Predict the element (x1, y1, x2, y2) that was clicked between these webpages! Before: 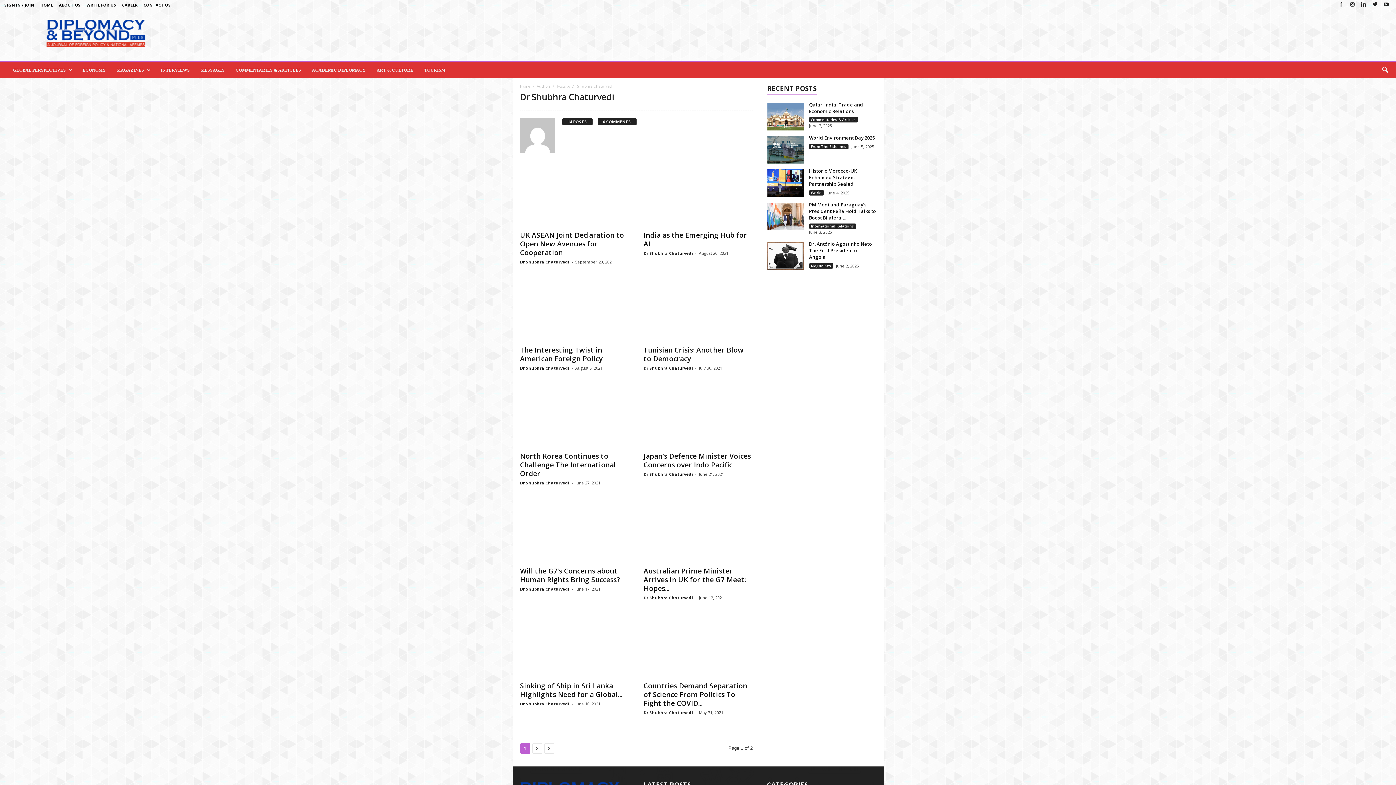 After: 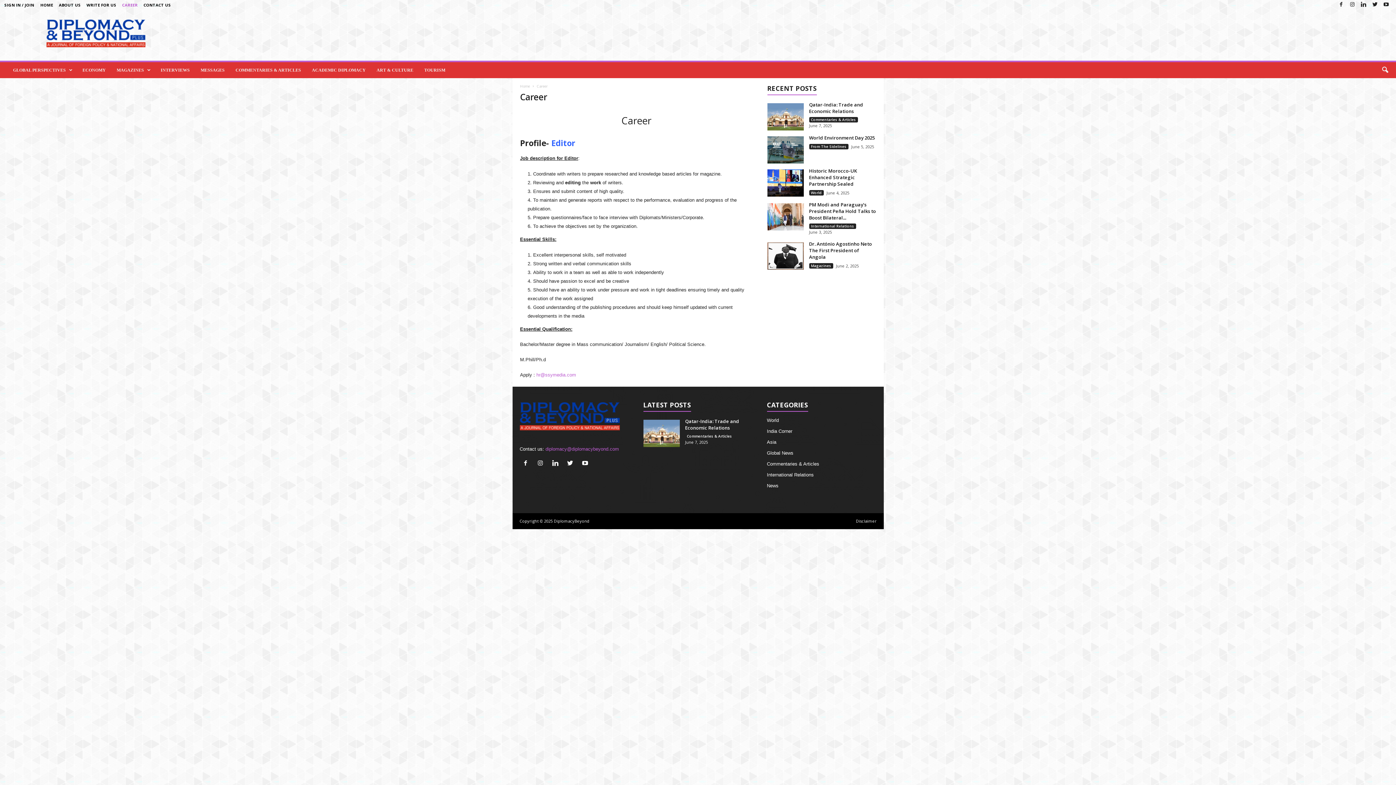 Action: bbox: (122, 2, 137, 7) label: CAREER